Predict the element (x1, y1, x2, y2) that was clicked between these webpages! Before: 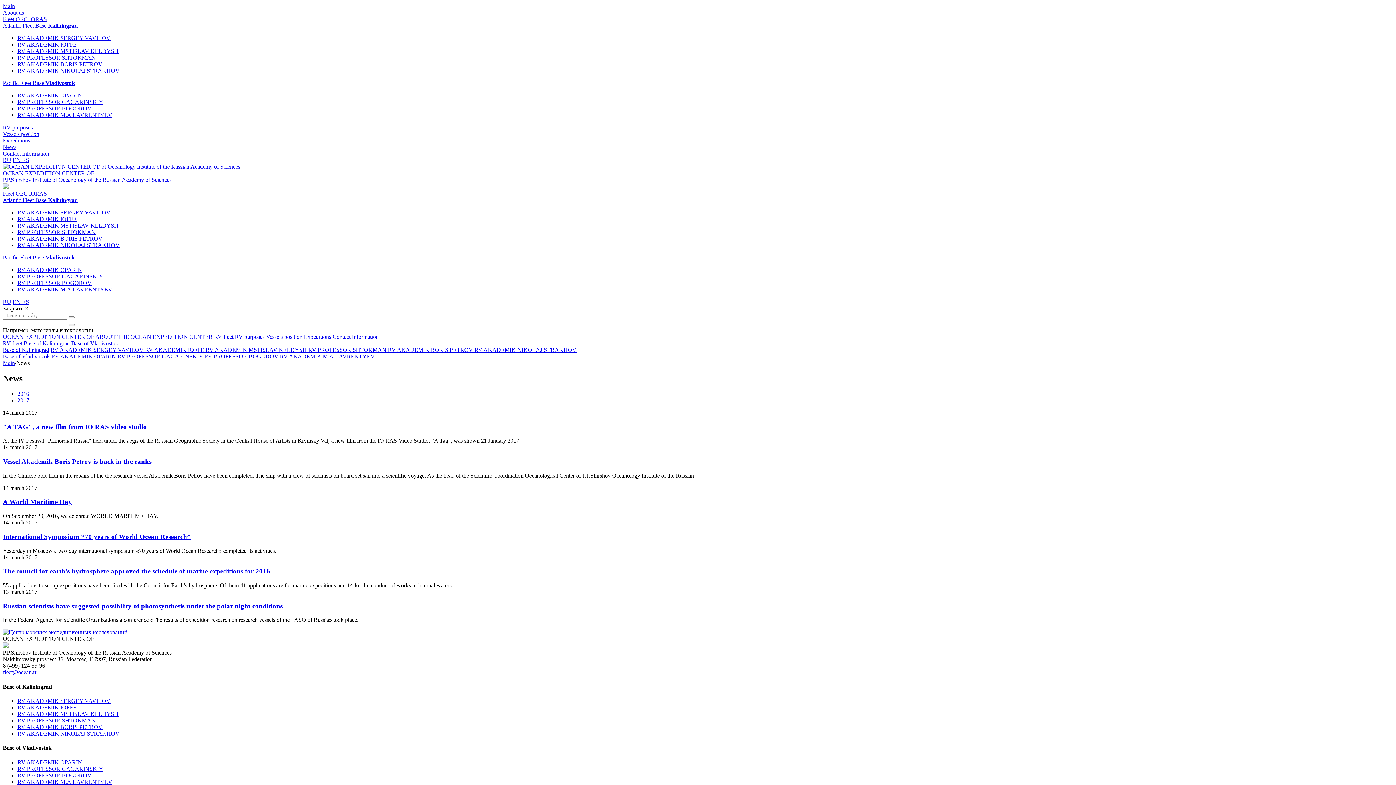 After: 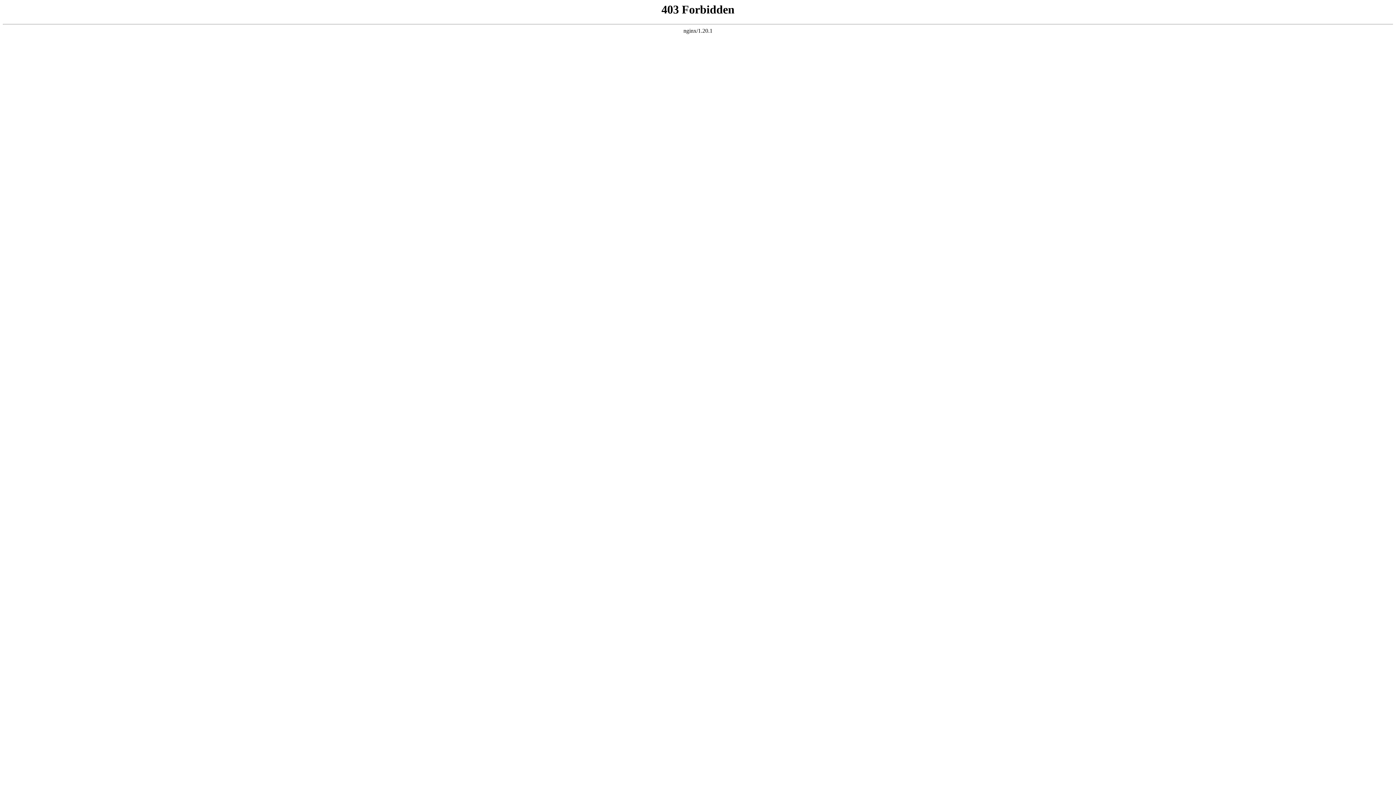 Action: bbox: (68, 324, 74, 326)